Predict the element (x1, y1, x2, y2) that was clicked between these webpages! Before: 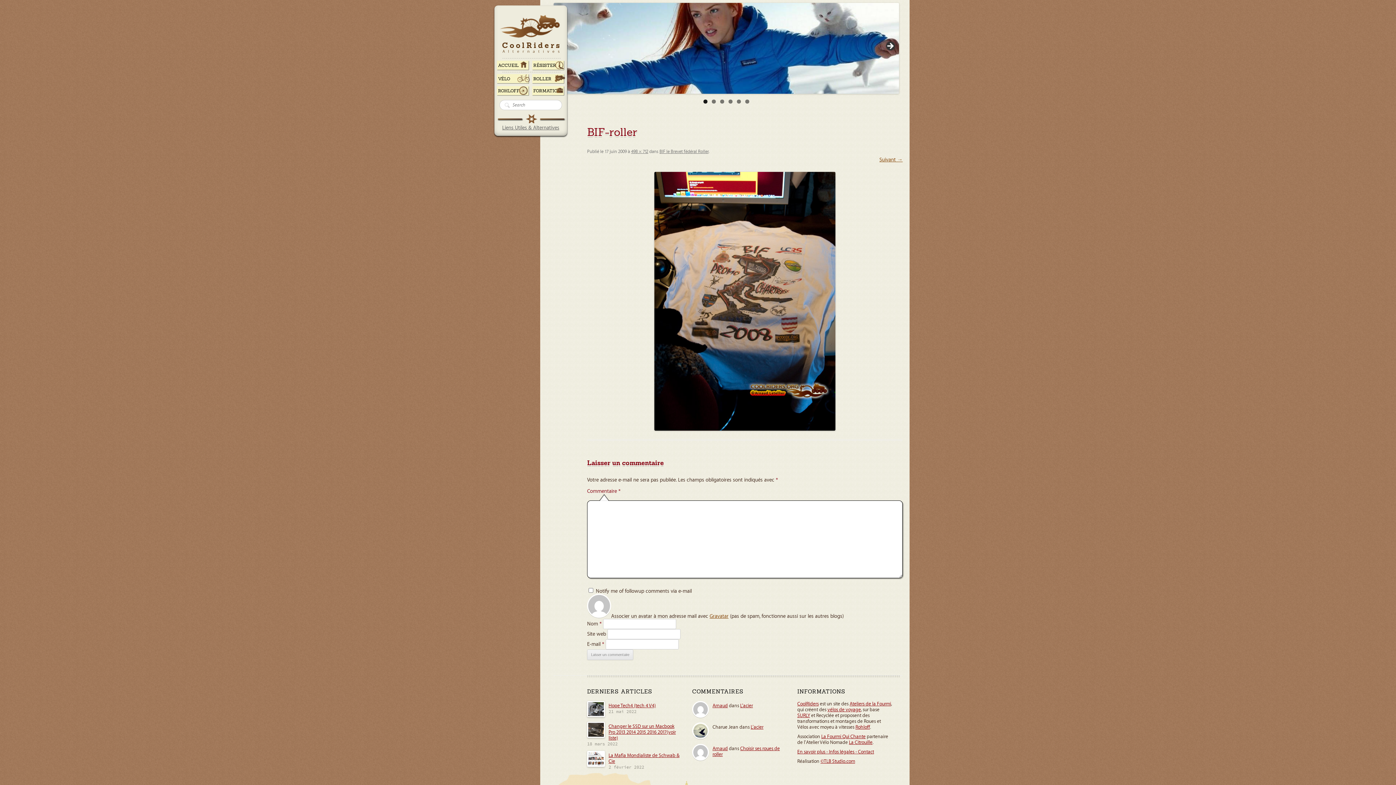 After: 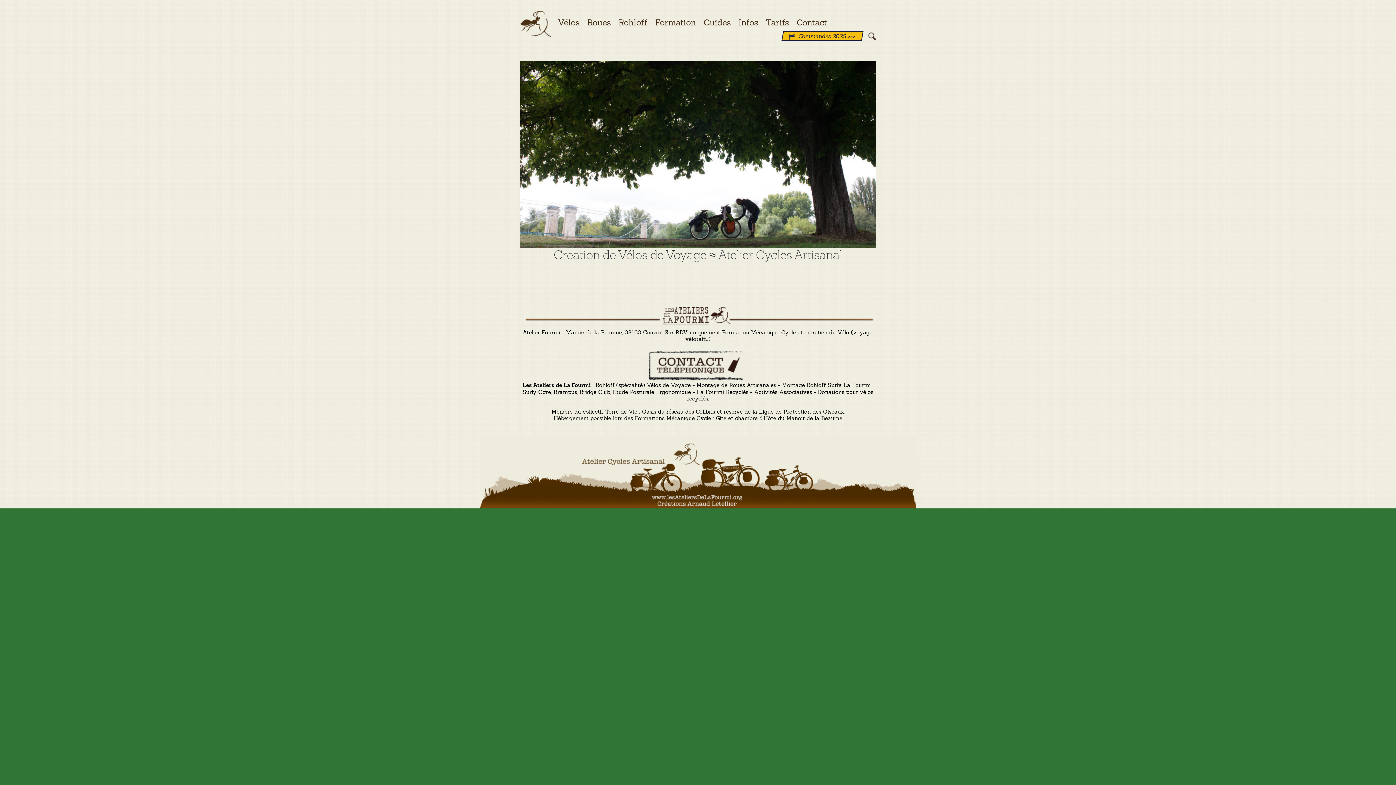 Action: label: Ateliers de la Fourmi bbox: (849, 701, 891, 706)